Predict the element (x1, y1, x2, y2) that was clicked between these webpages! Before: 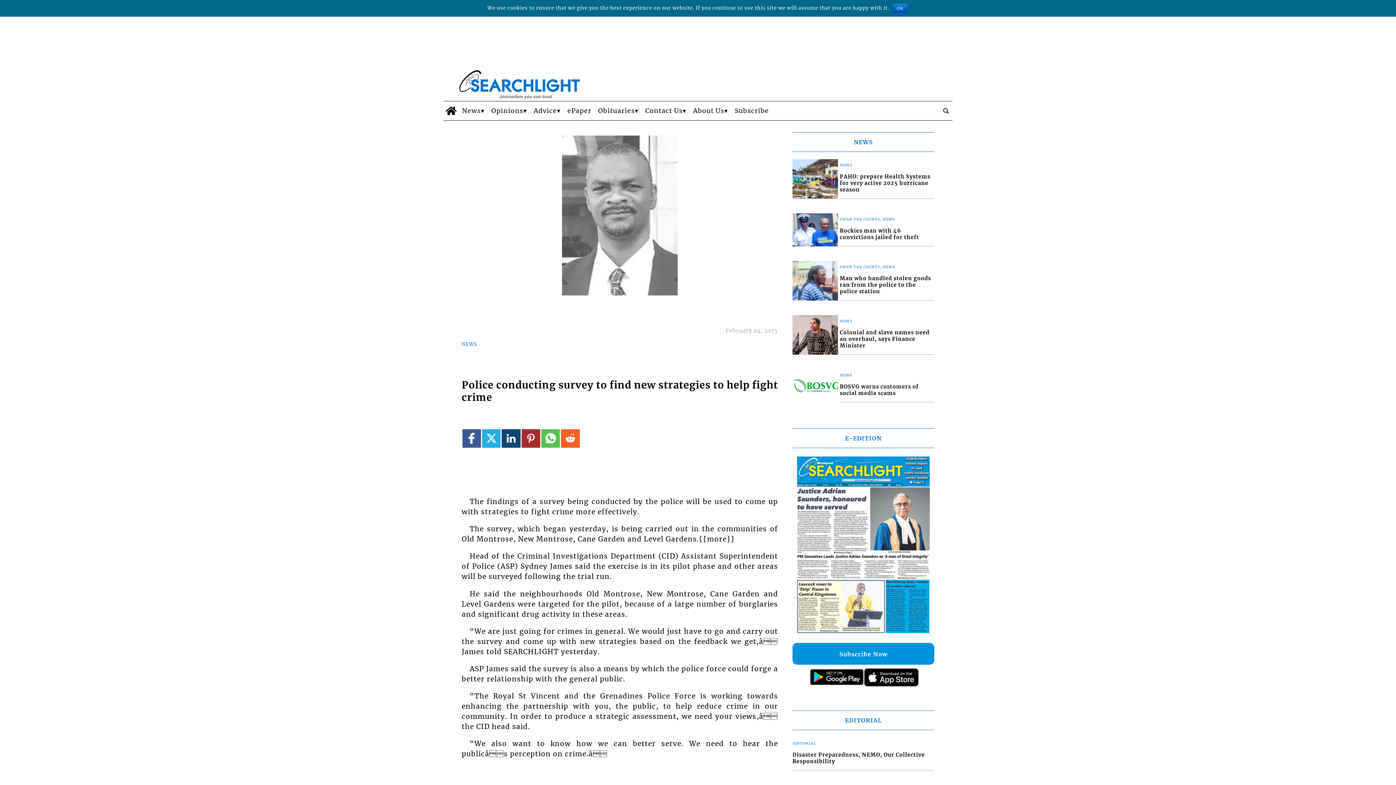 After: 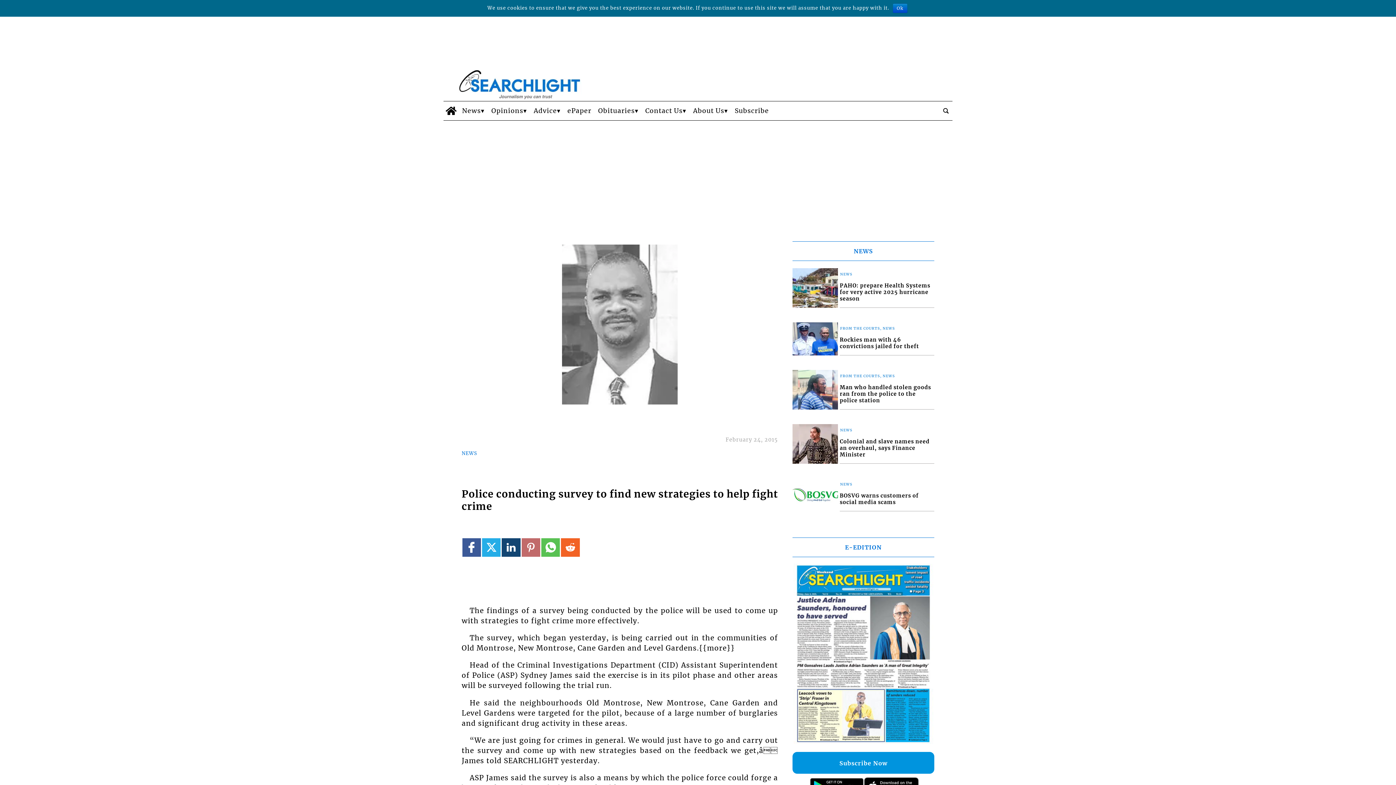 Action: label: Link to page in pinterest bbox: (521, 429, 540, 447)